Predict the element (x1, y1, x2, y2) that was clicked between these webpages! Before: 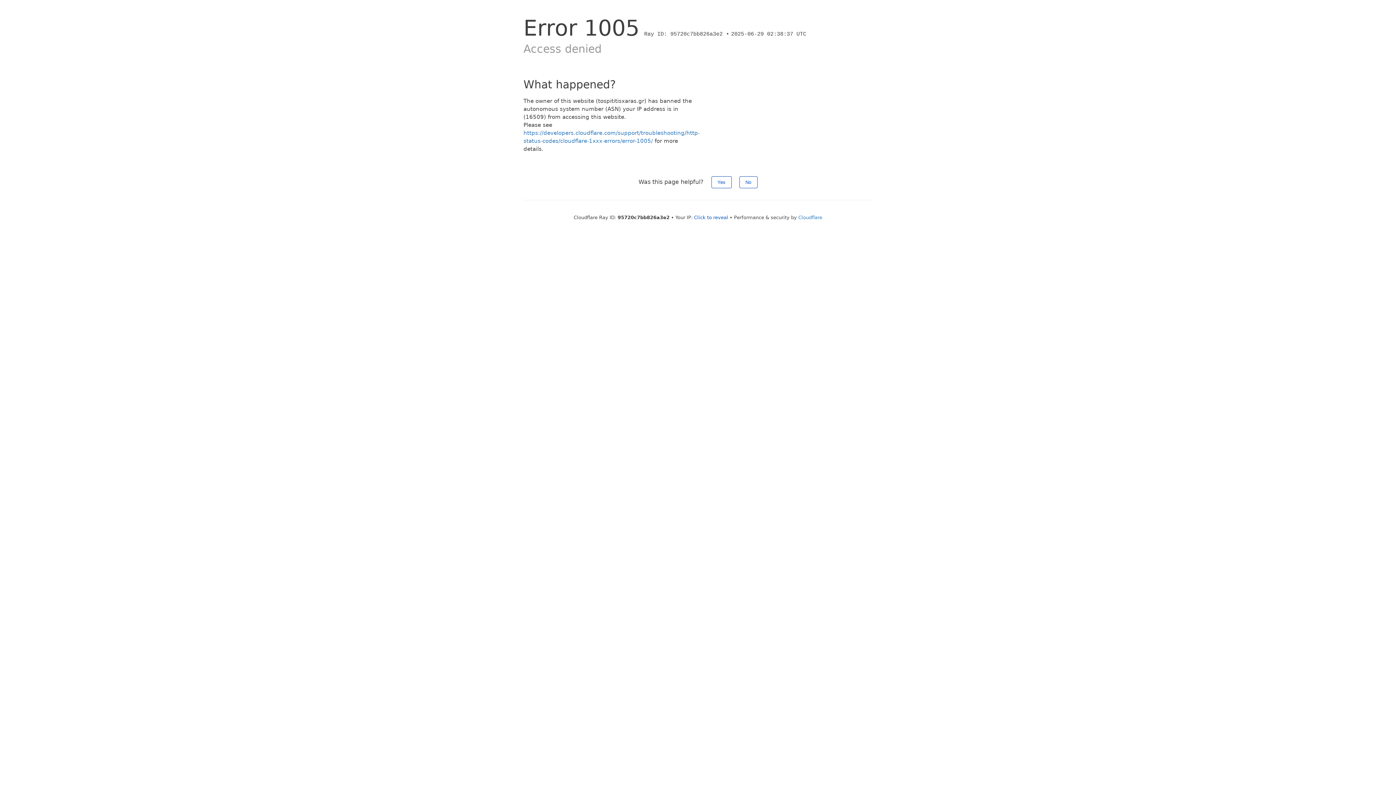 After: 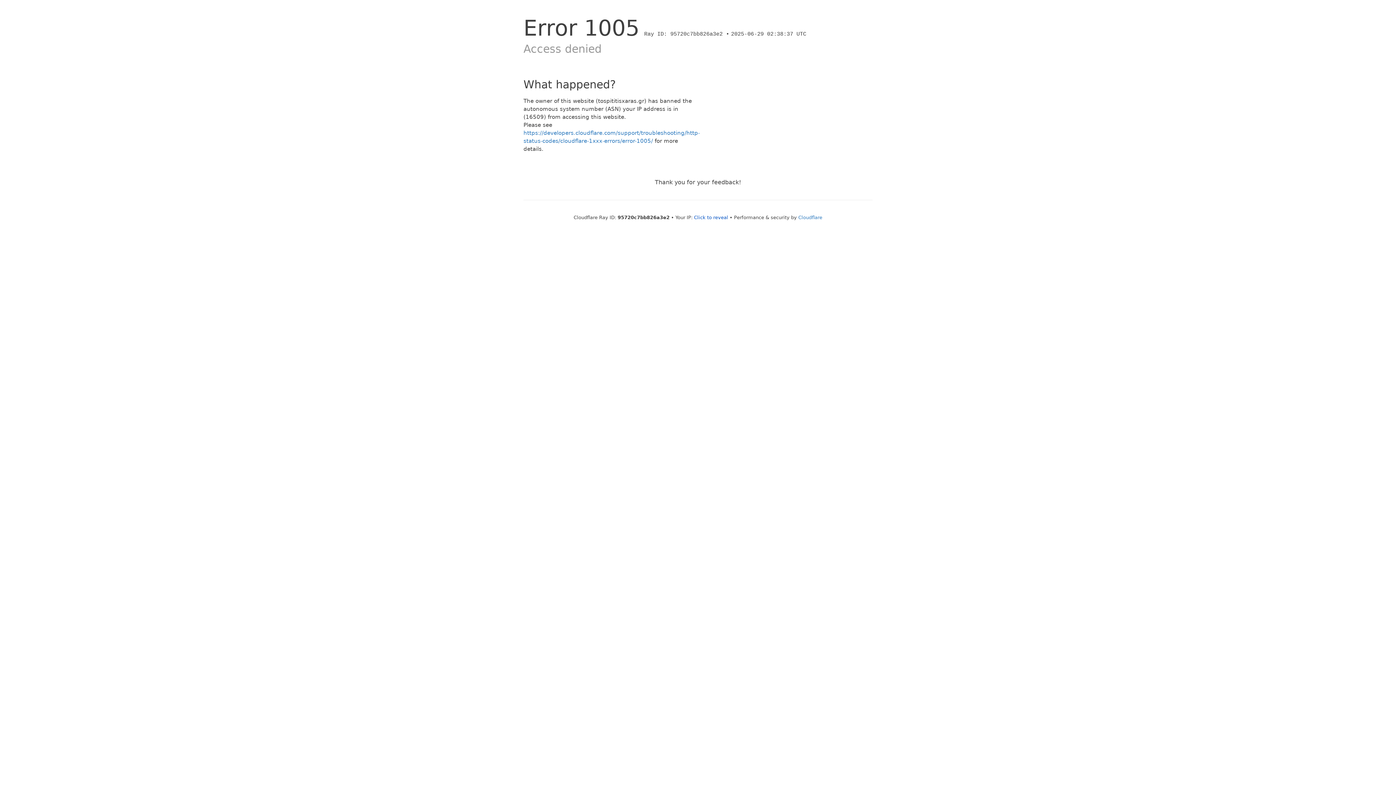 Action: label: Yes bbox: (711, 176, 731, 188)